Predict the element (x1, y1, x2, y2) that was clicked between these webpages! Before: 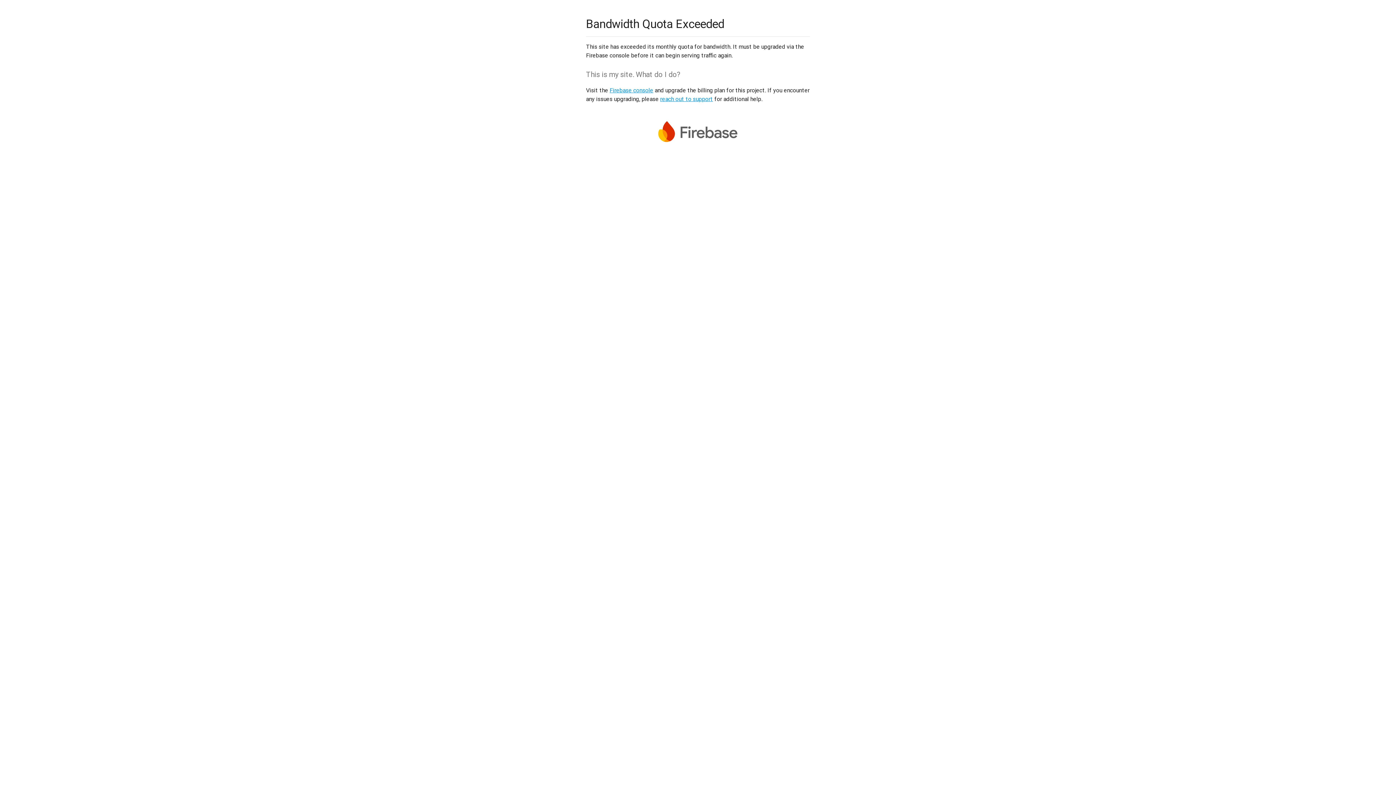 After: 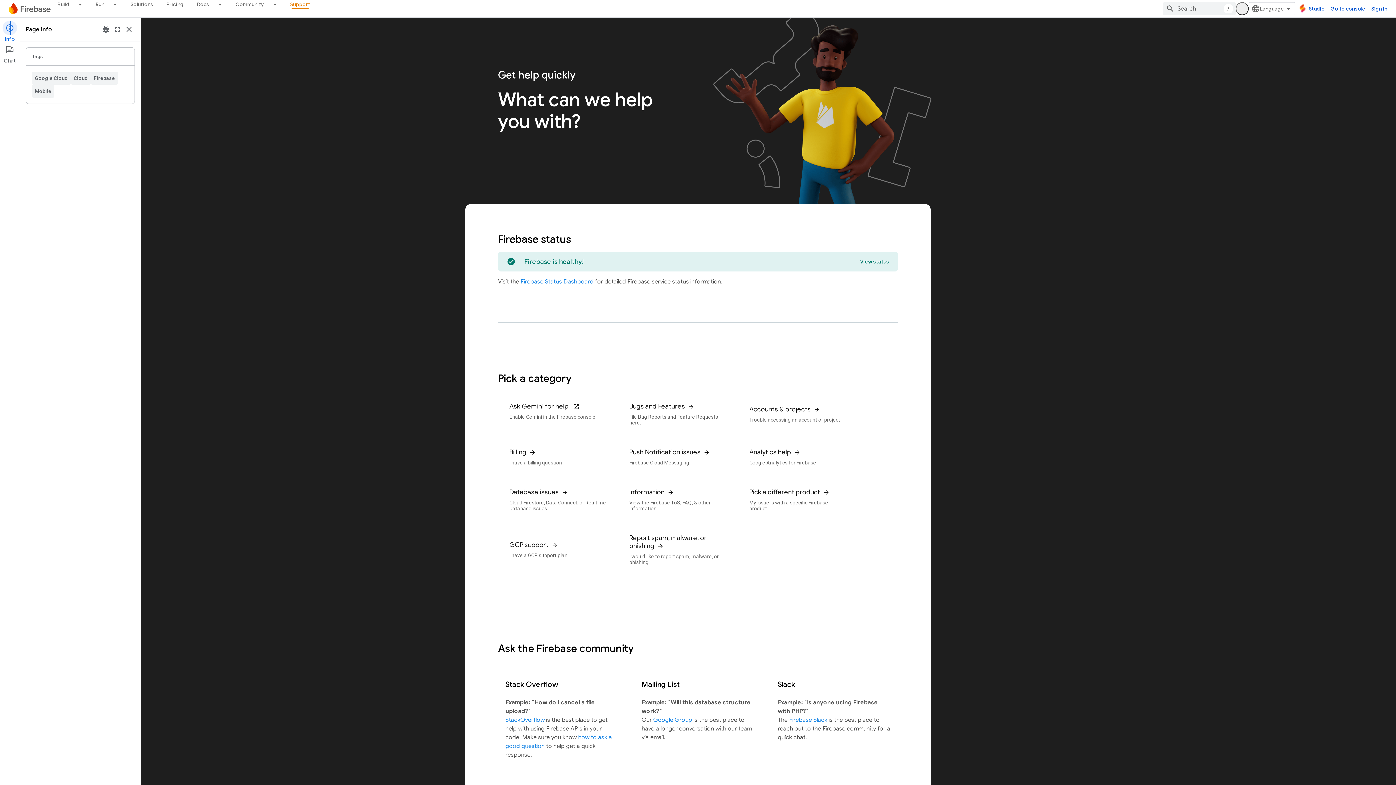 Action: bbox: (660, 95, 713, 102) label: reach out to support